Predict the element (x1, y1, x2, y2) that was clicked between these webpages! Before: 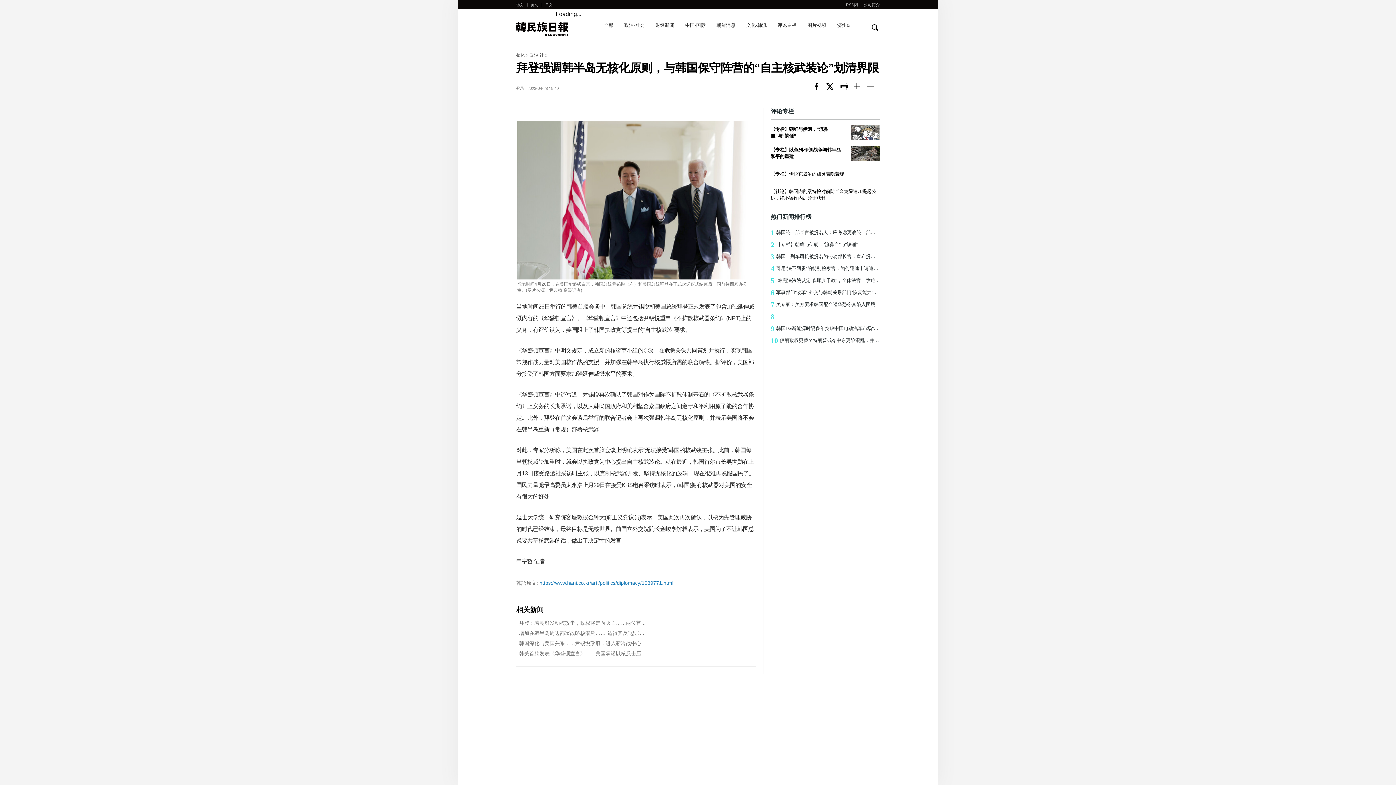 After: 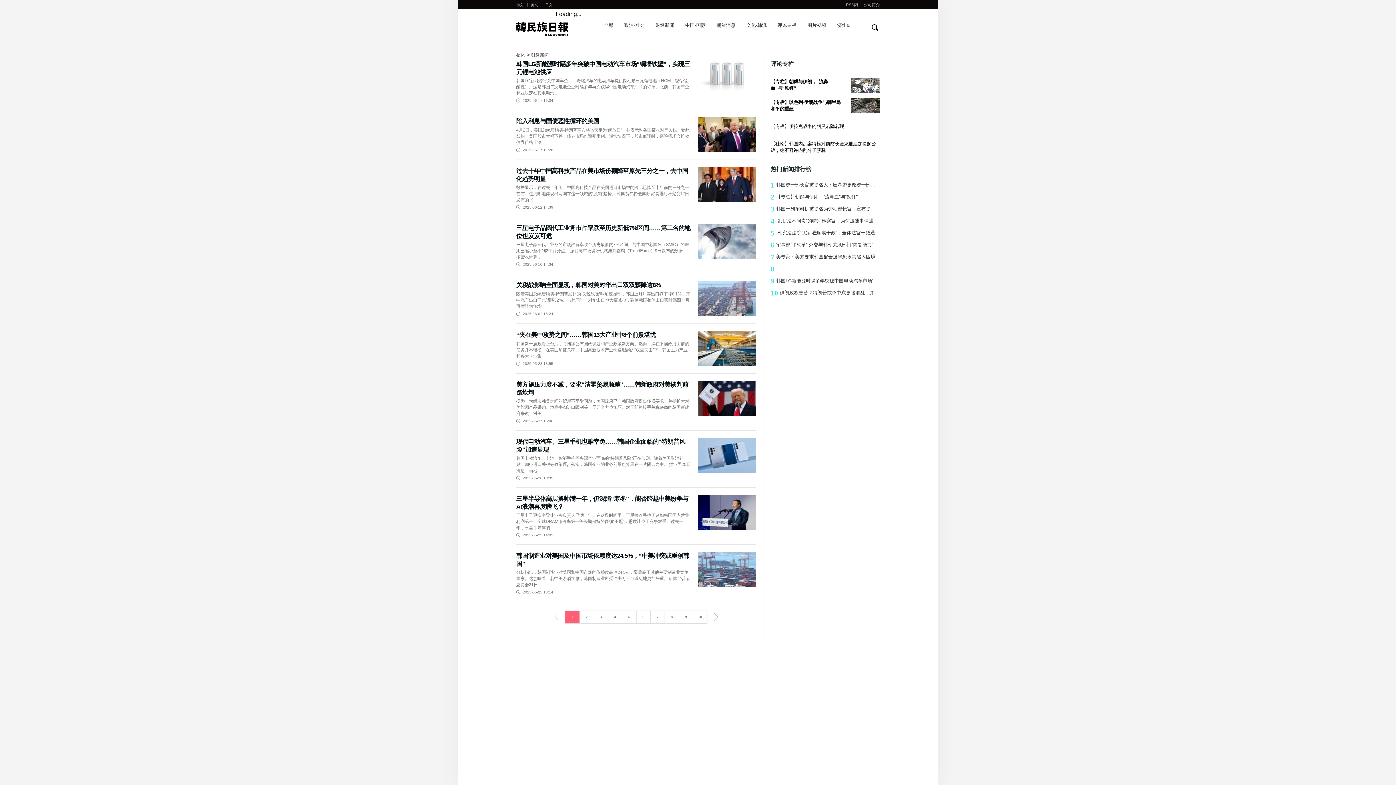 Action: label: 财经新闻 bbox: (655, 22, 674, 28)